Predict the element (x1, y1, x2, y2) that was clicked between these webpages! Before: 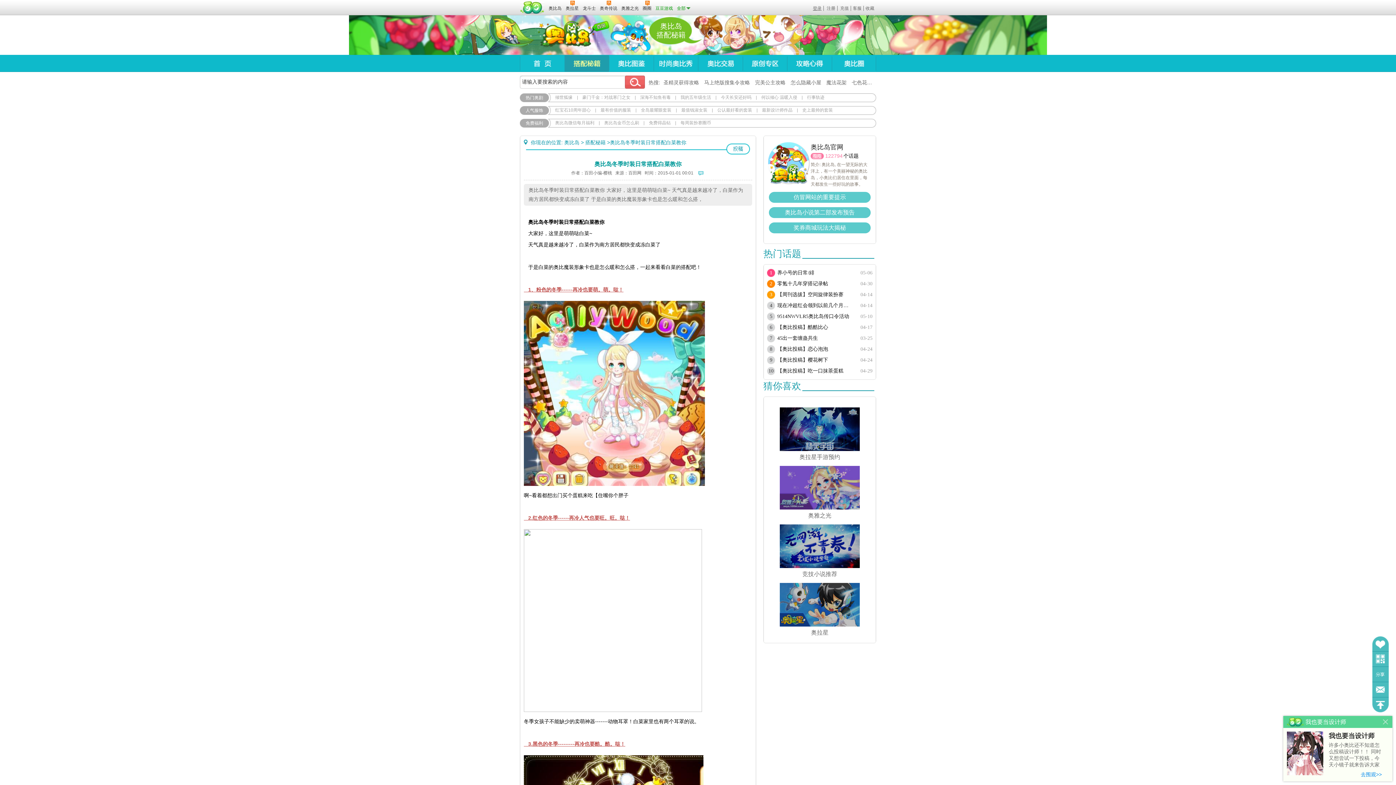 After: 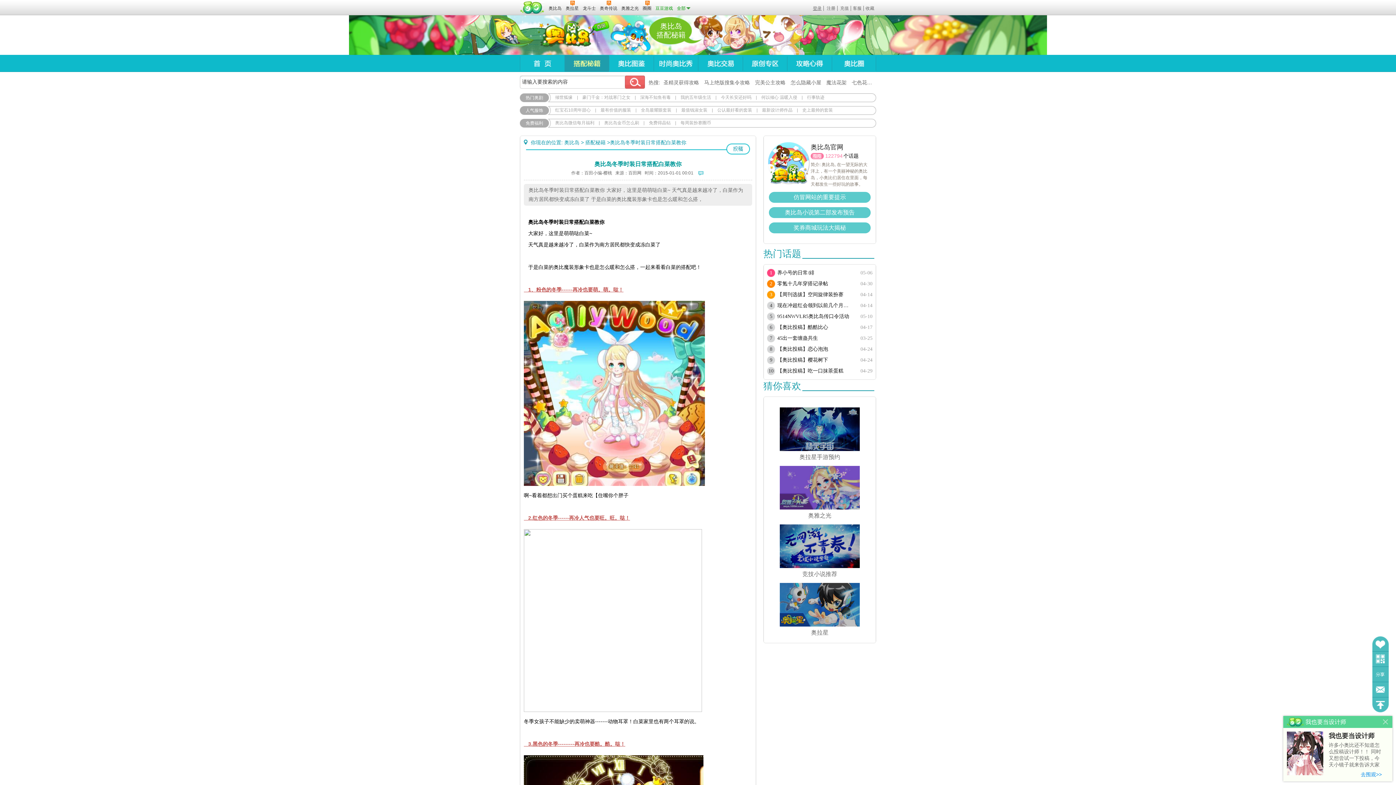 Action: label: 圈圈 bbox: (810, 153, 824, 159)